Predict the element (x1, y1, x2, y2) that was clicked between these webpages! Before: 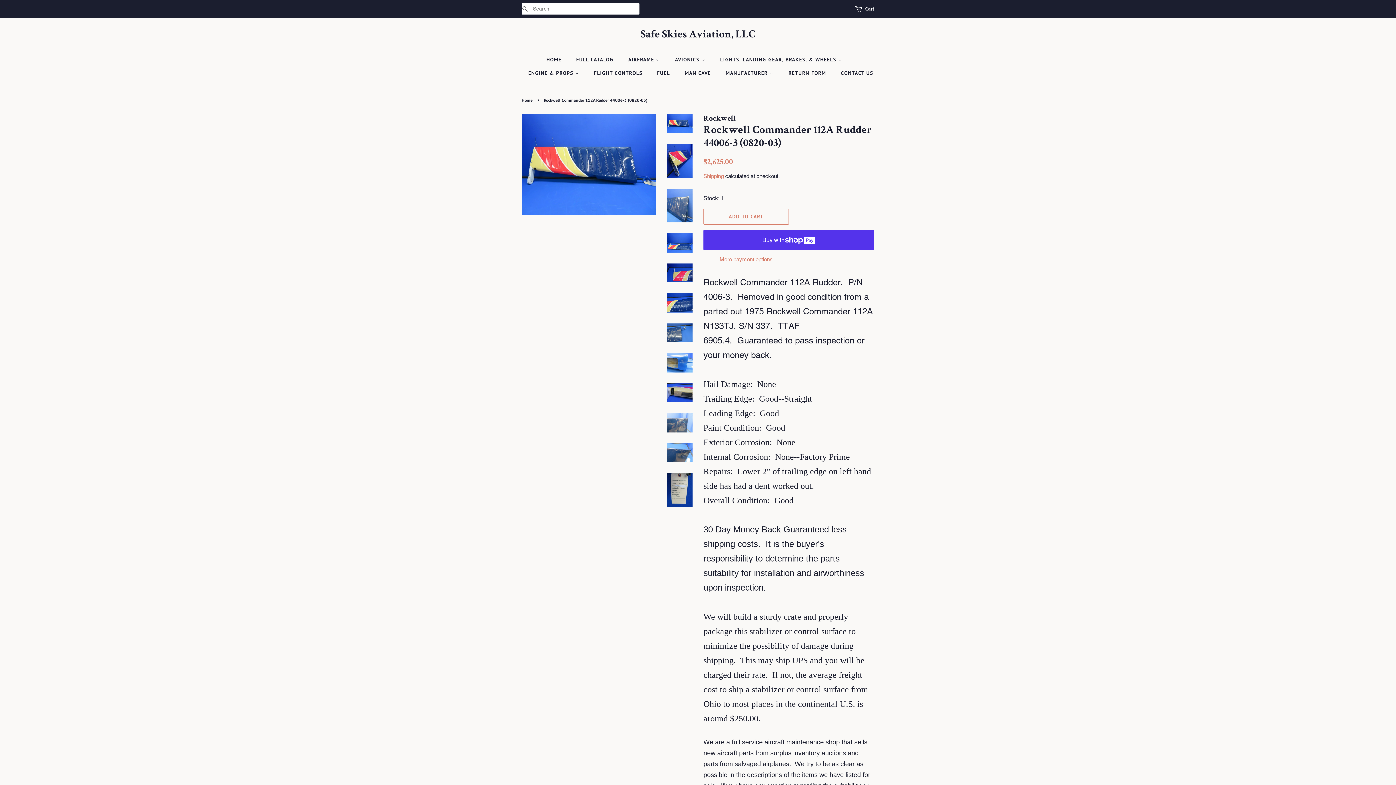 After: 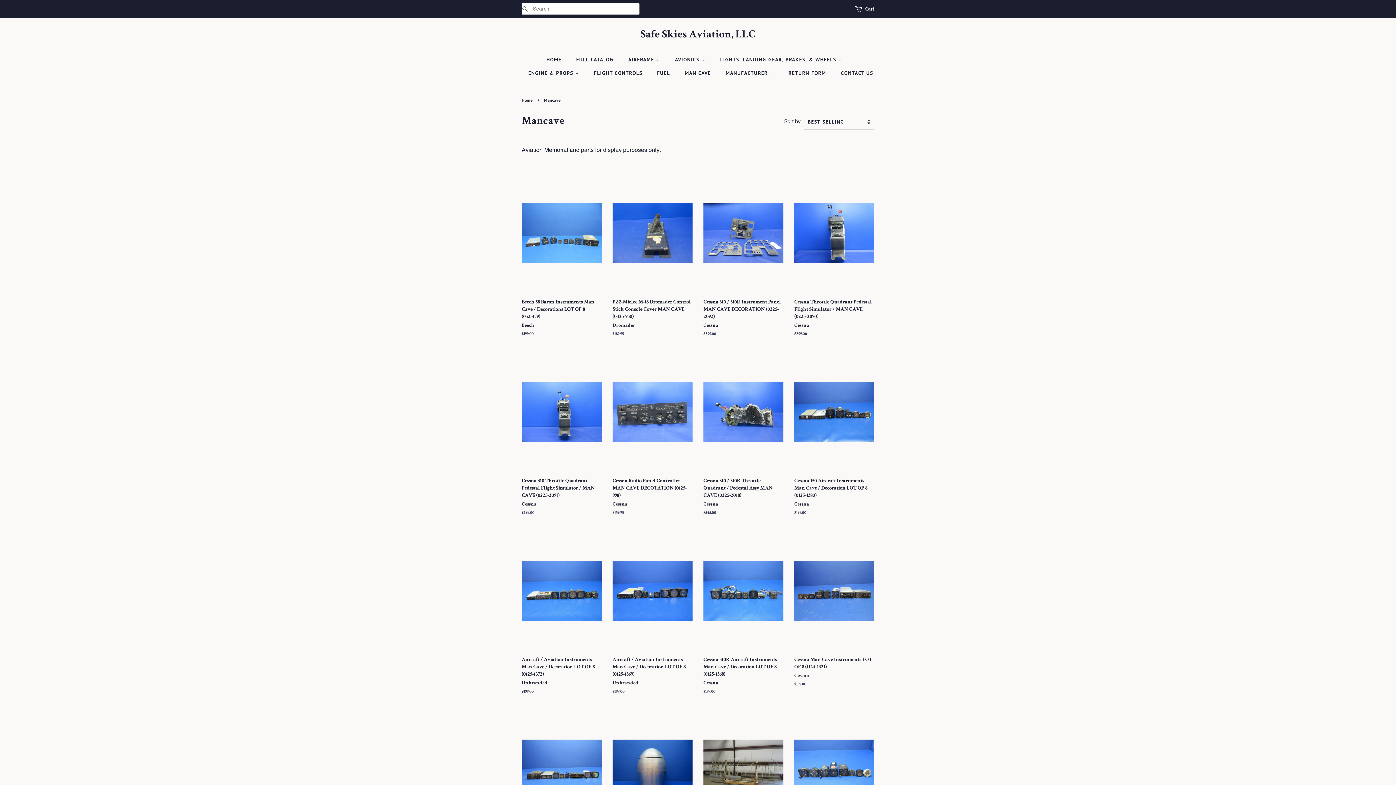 Action: bbox: (679, 66, 718, 80) label: MAN CAVE